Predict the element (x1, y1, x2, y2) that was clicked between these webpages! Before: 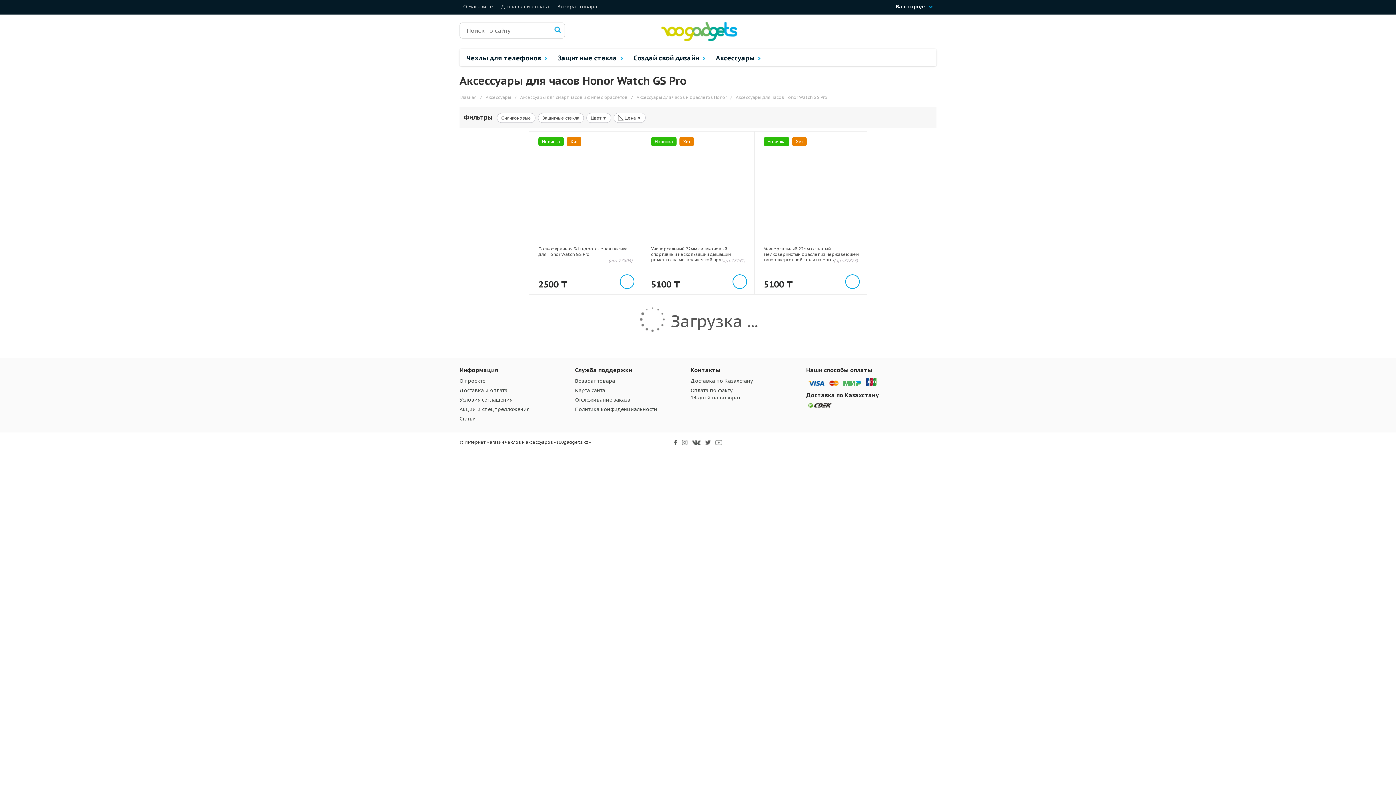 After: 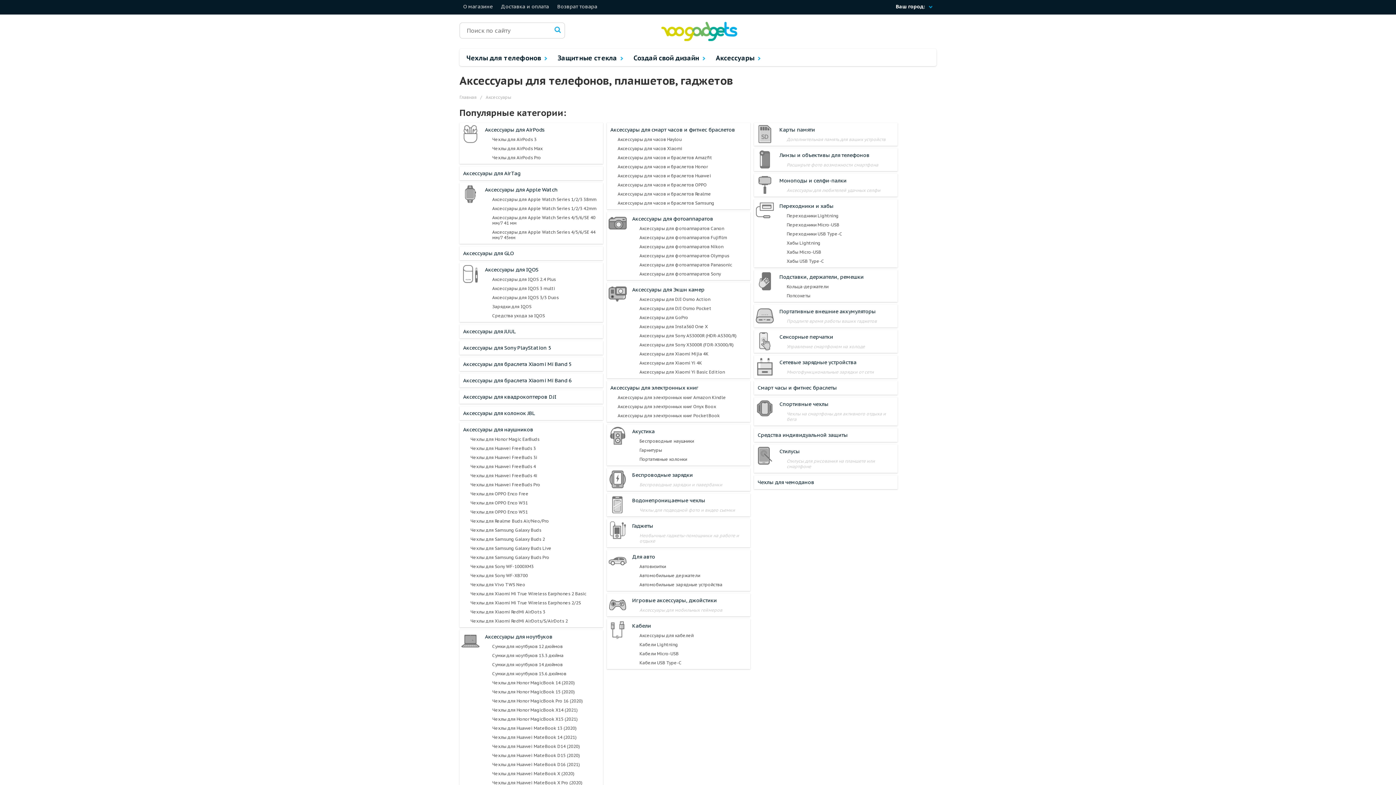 Action: bbox: (709, 48, 763, 67) label: Аксессуары 